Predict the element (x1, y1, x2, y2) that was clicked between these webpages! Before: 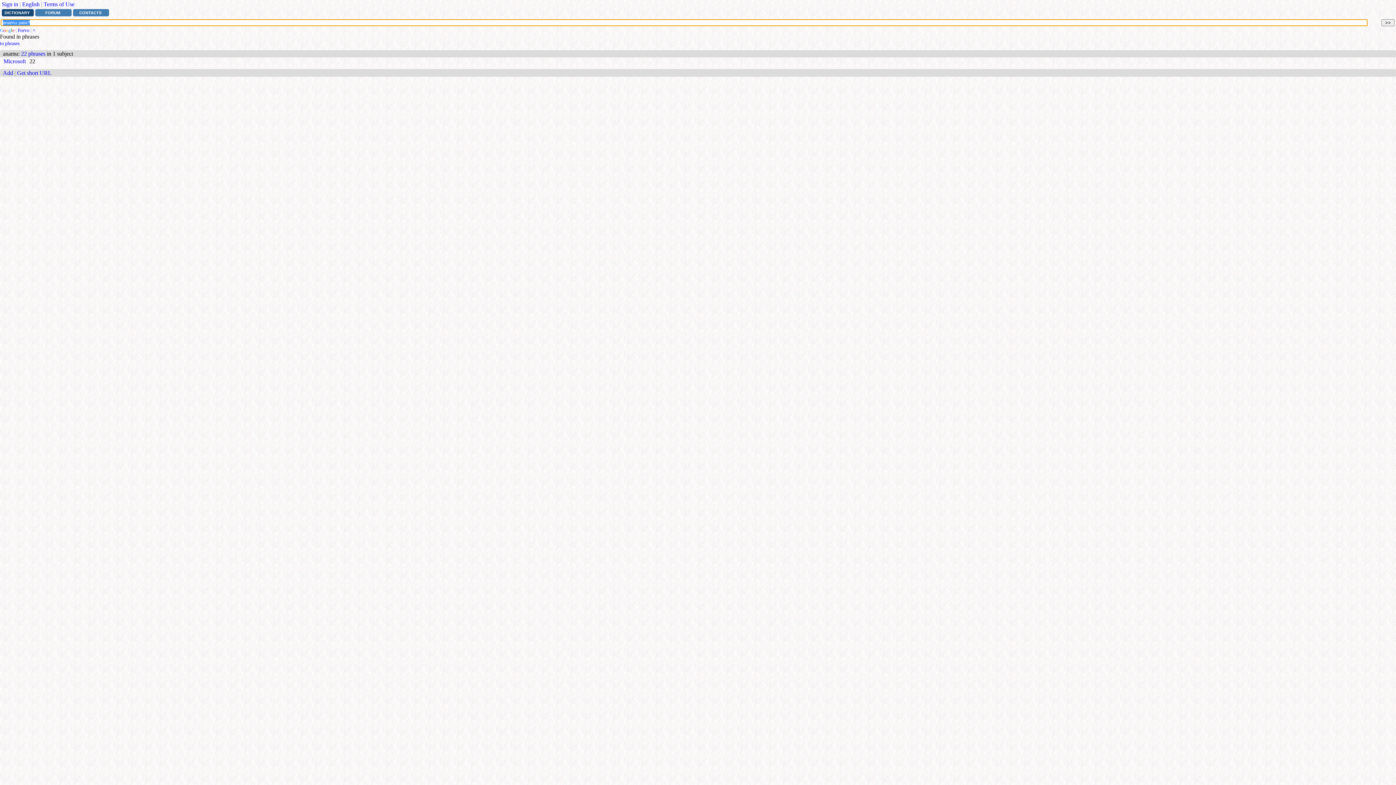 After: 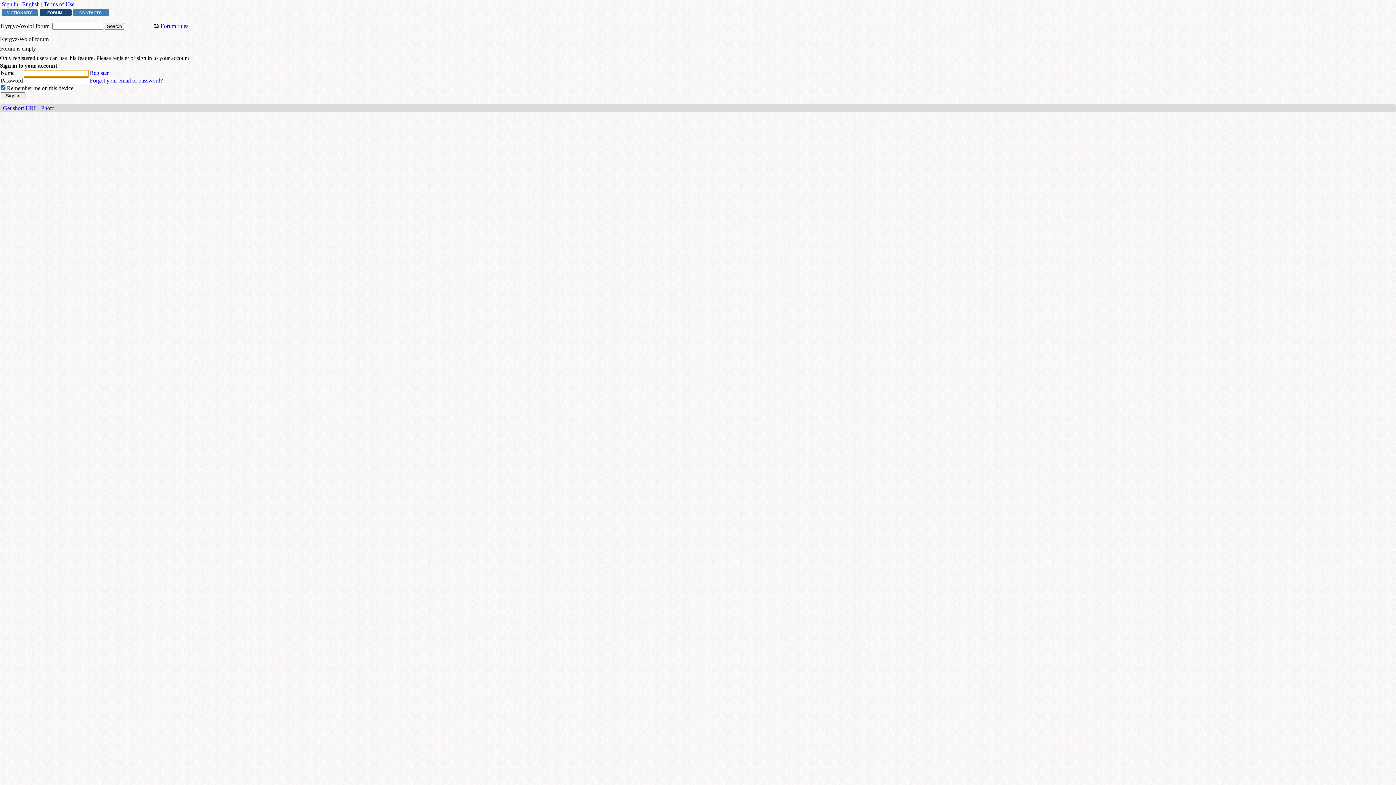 Action: label: FORUM bbox: (35, 9, 71, 16)